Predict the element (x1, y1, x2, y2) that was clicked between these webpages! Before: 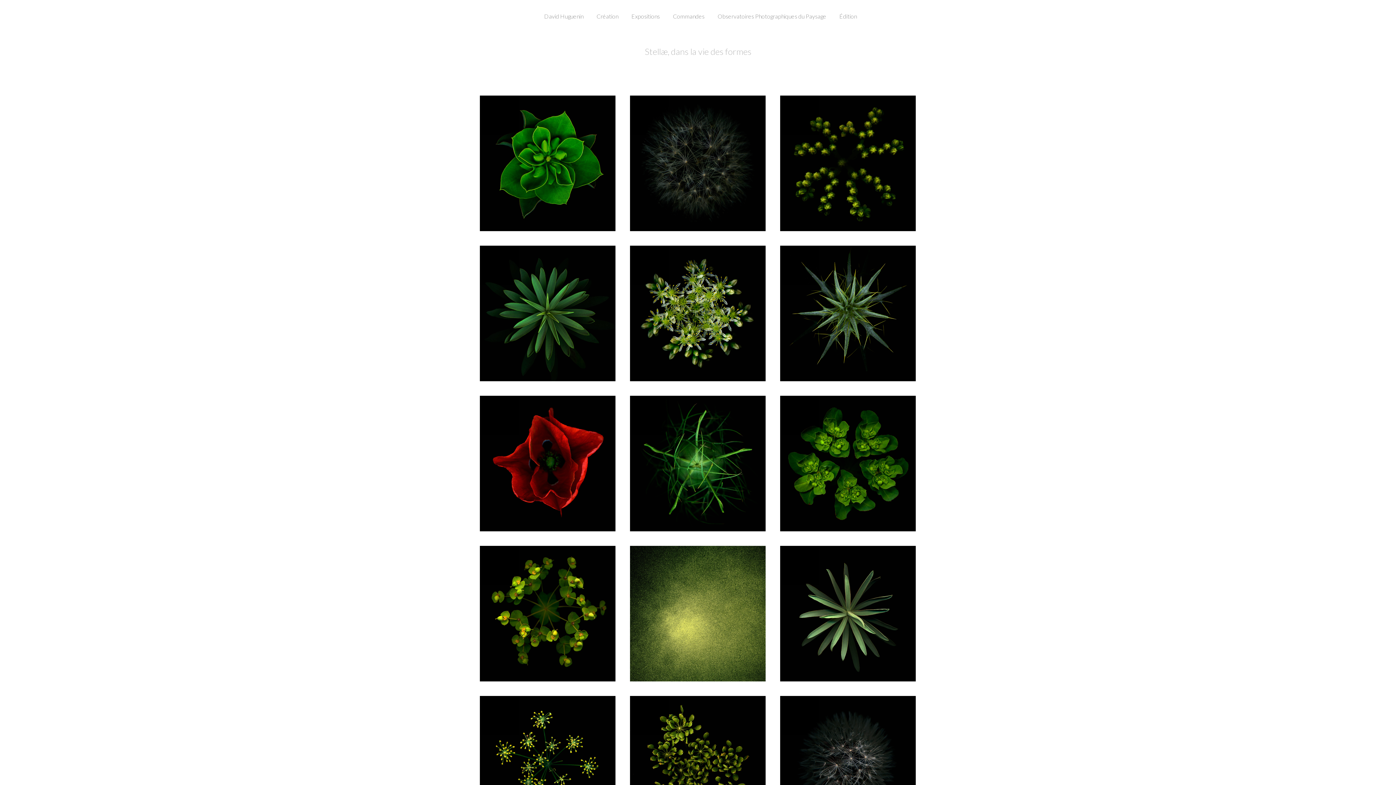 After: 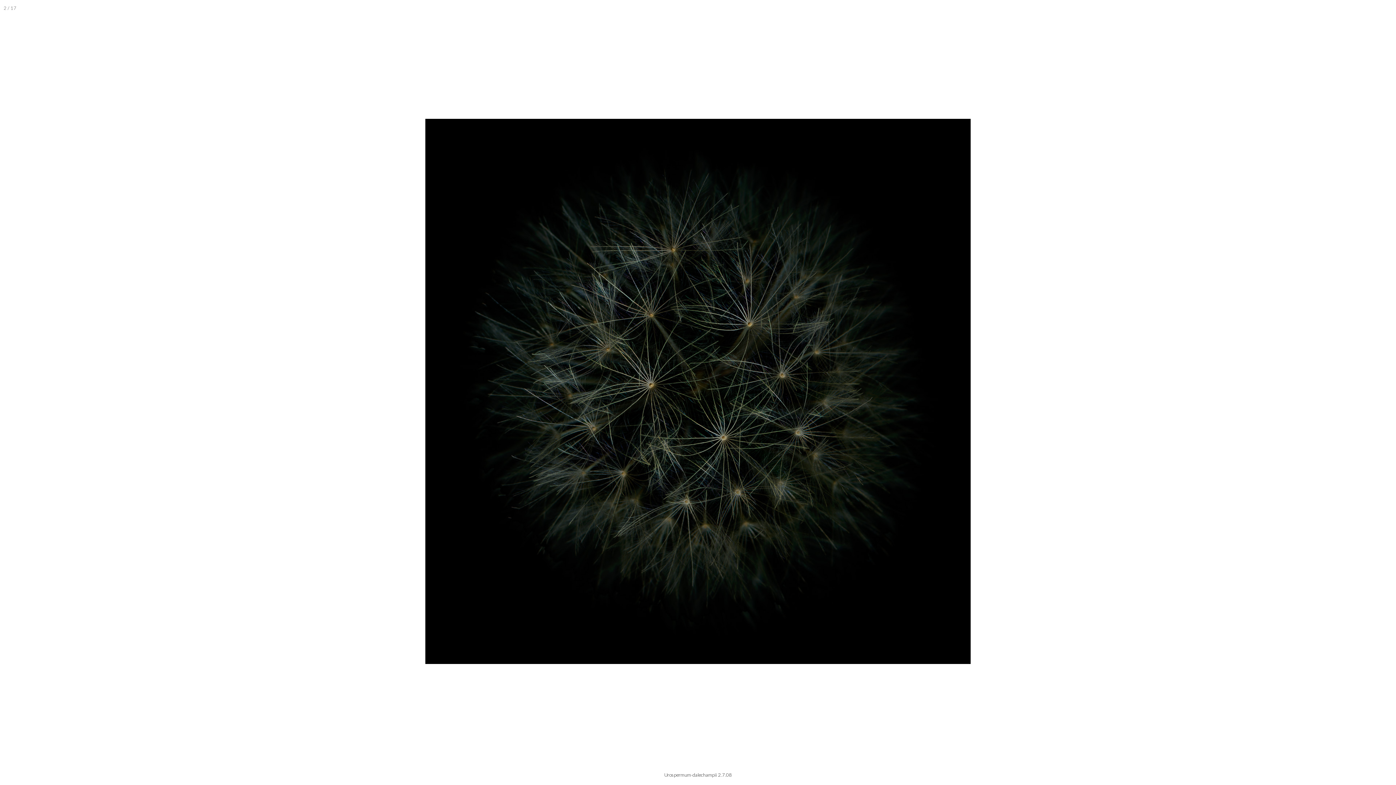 Action: bbox: (630, 95, 765, 231)